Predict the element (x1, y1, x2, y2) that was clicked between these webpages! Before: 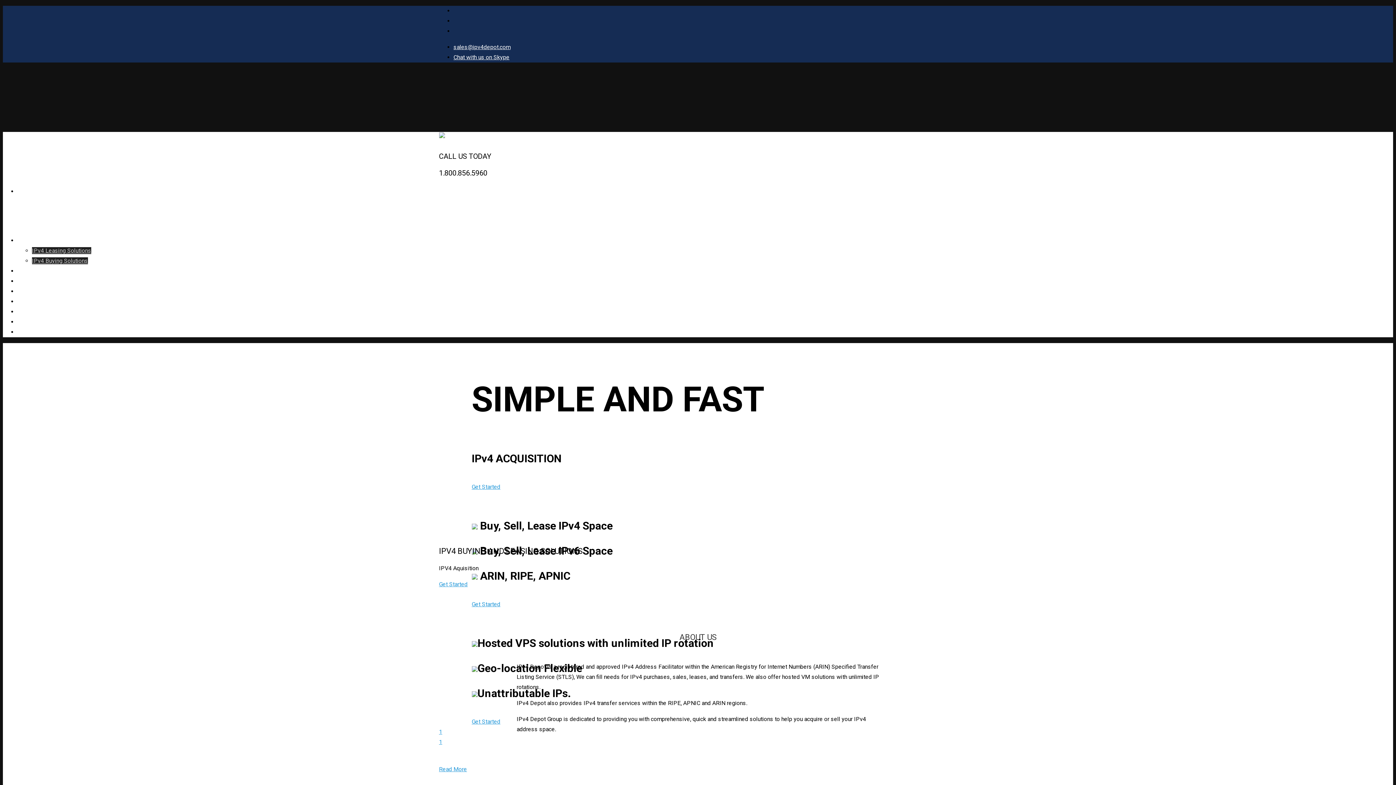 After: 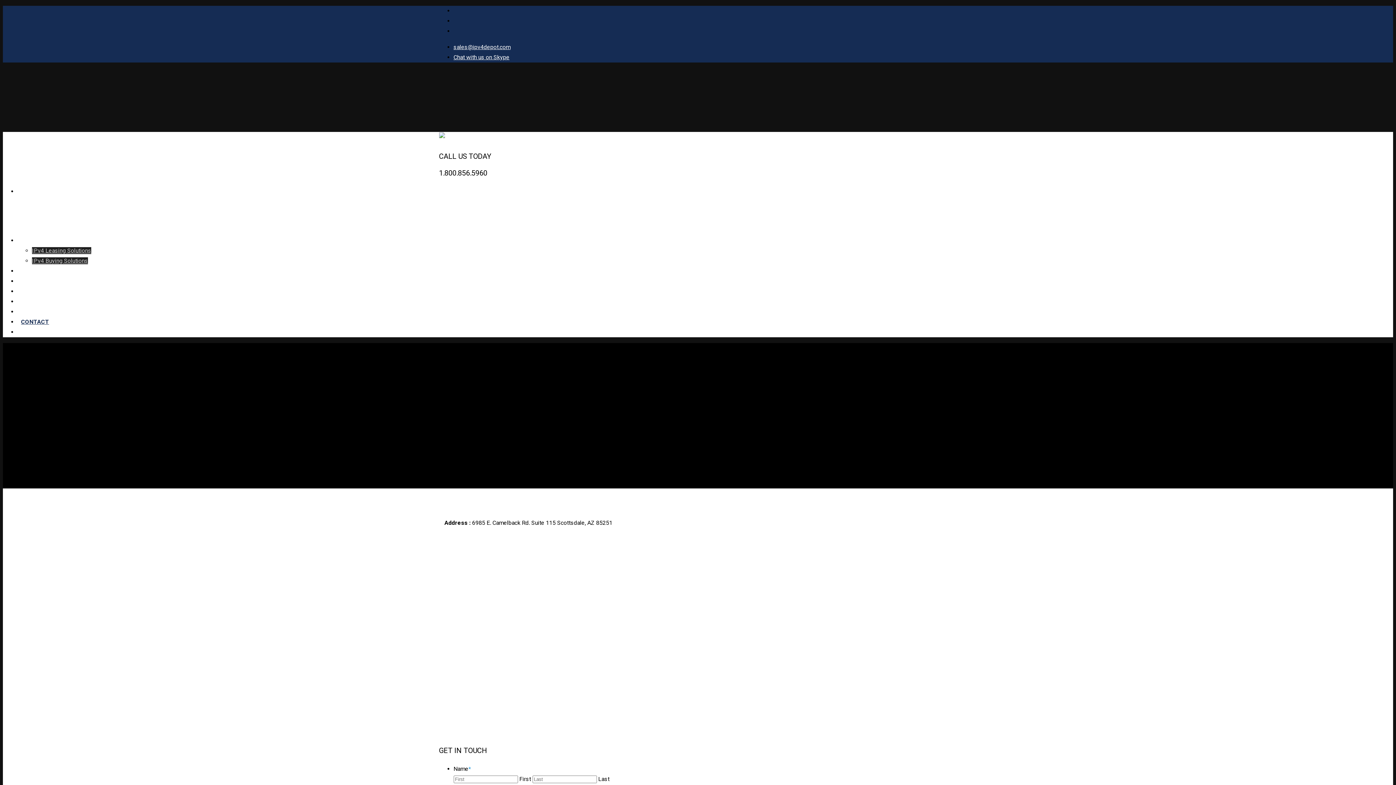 Action: bbox: (17, 318, 52, 325) label: CONTACT